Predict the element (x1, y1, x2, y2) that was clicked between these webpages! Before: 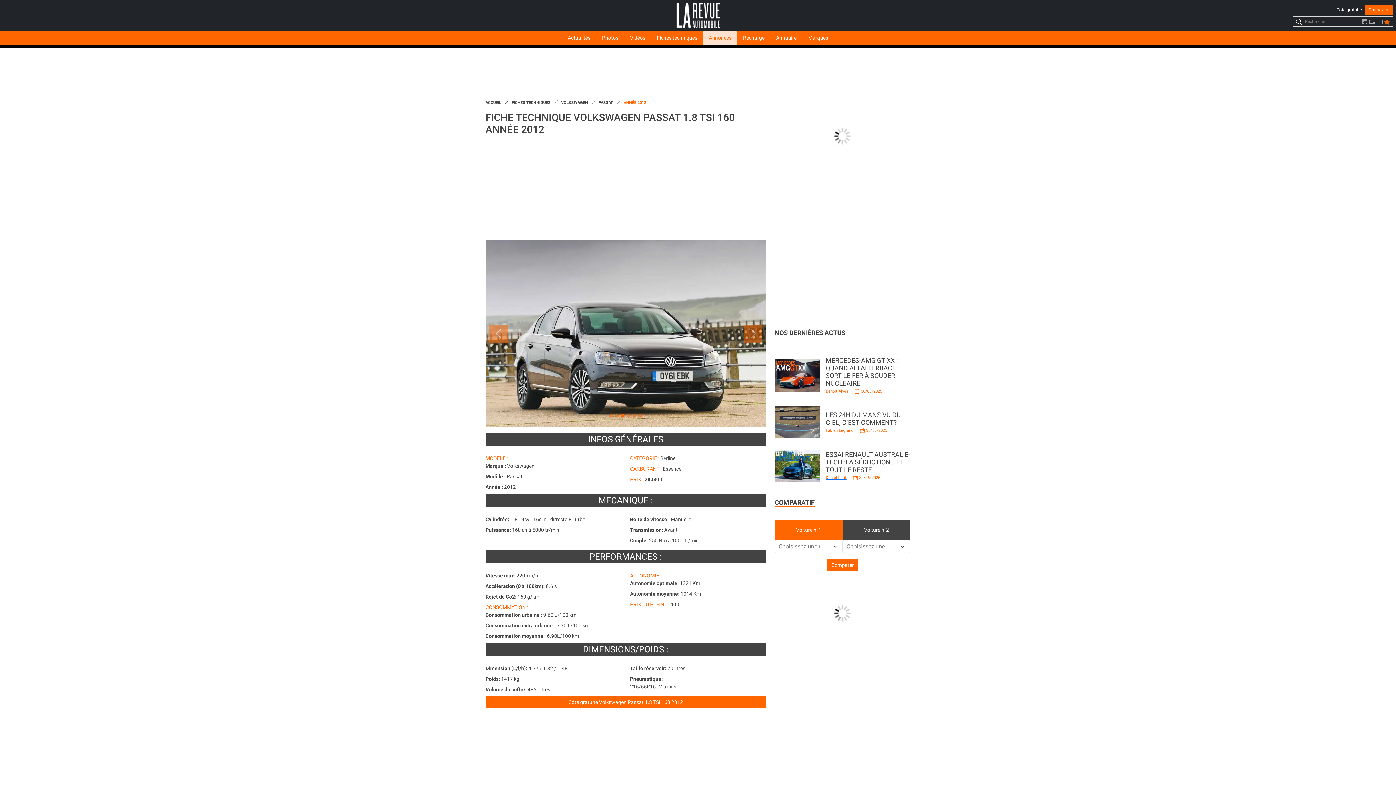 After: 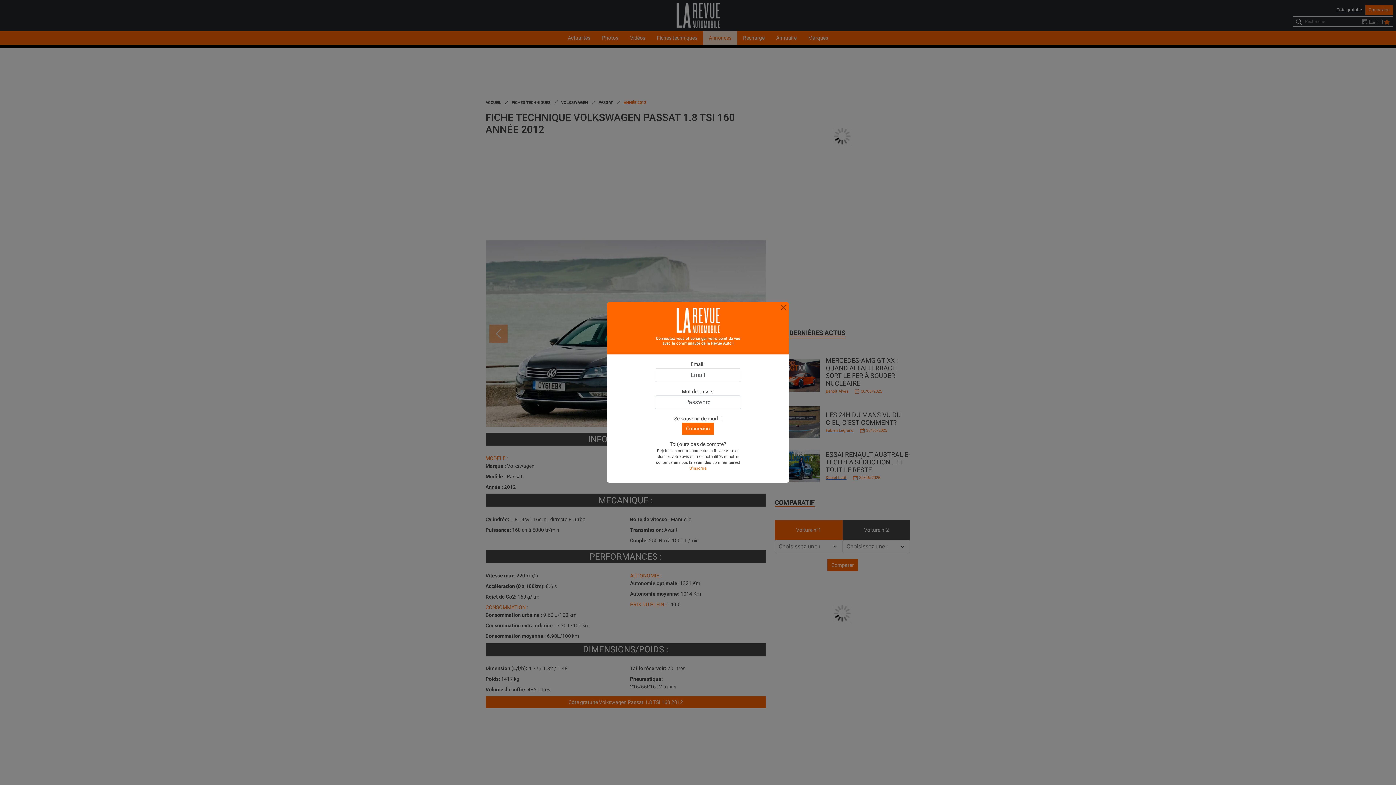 Action: label: Connexion bbox: (1365, 4, 1393, 14)